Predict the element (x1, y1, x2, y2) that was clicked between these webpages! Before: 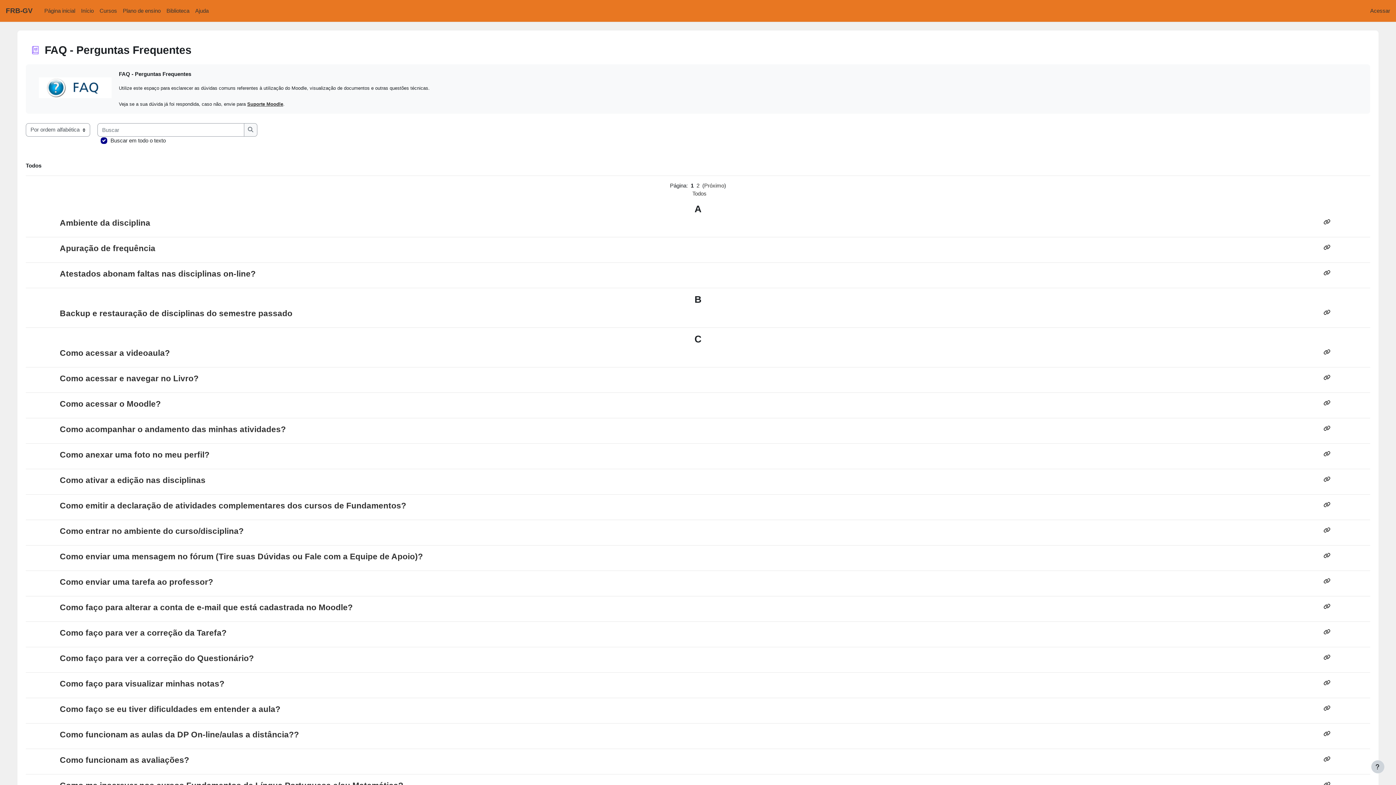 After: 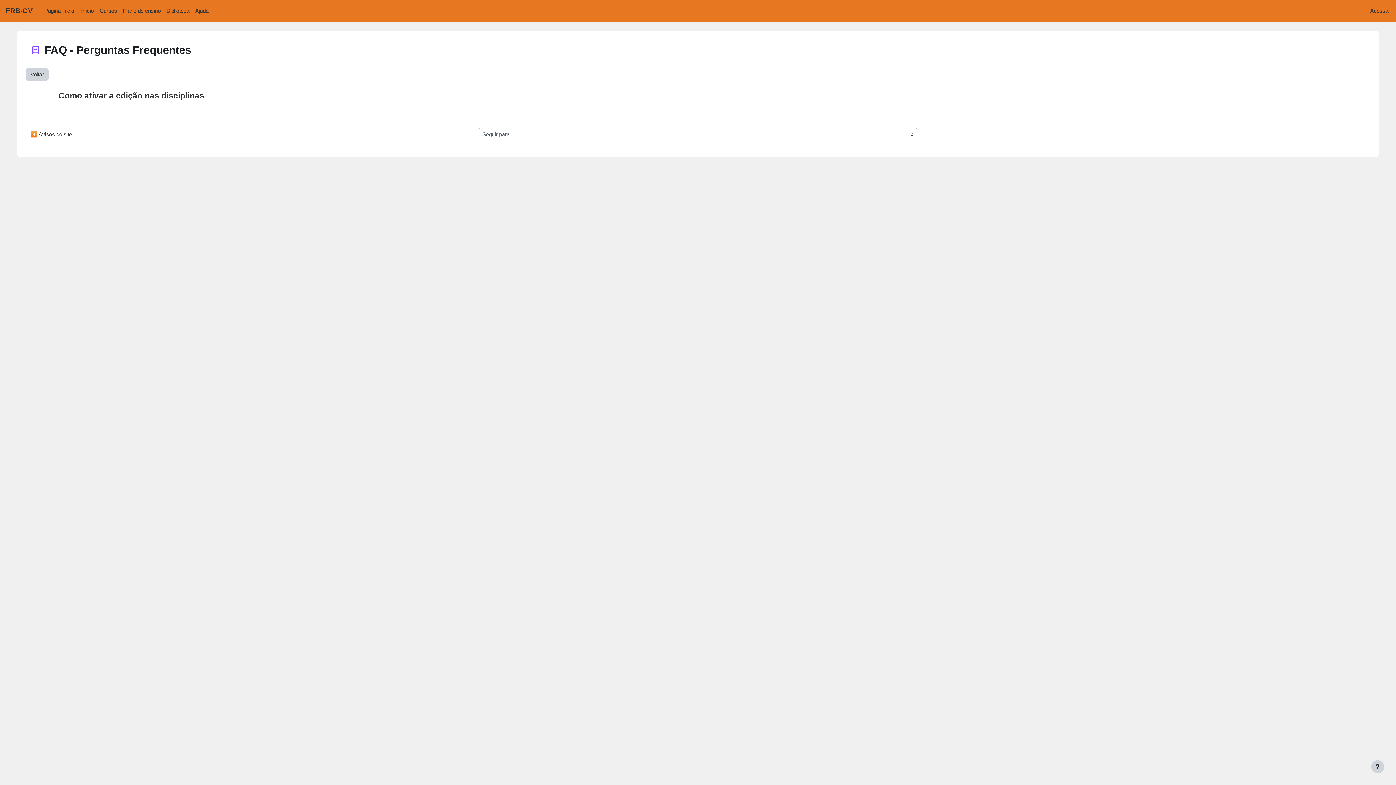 Action: bbox: (1323, 476, 1333, 482)